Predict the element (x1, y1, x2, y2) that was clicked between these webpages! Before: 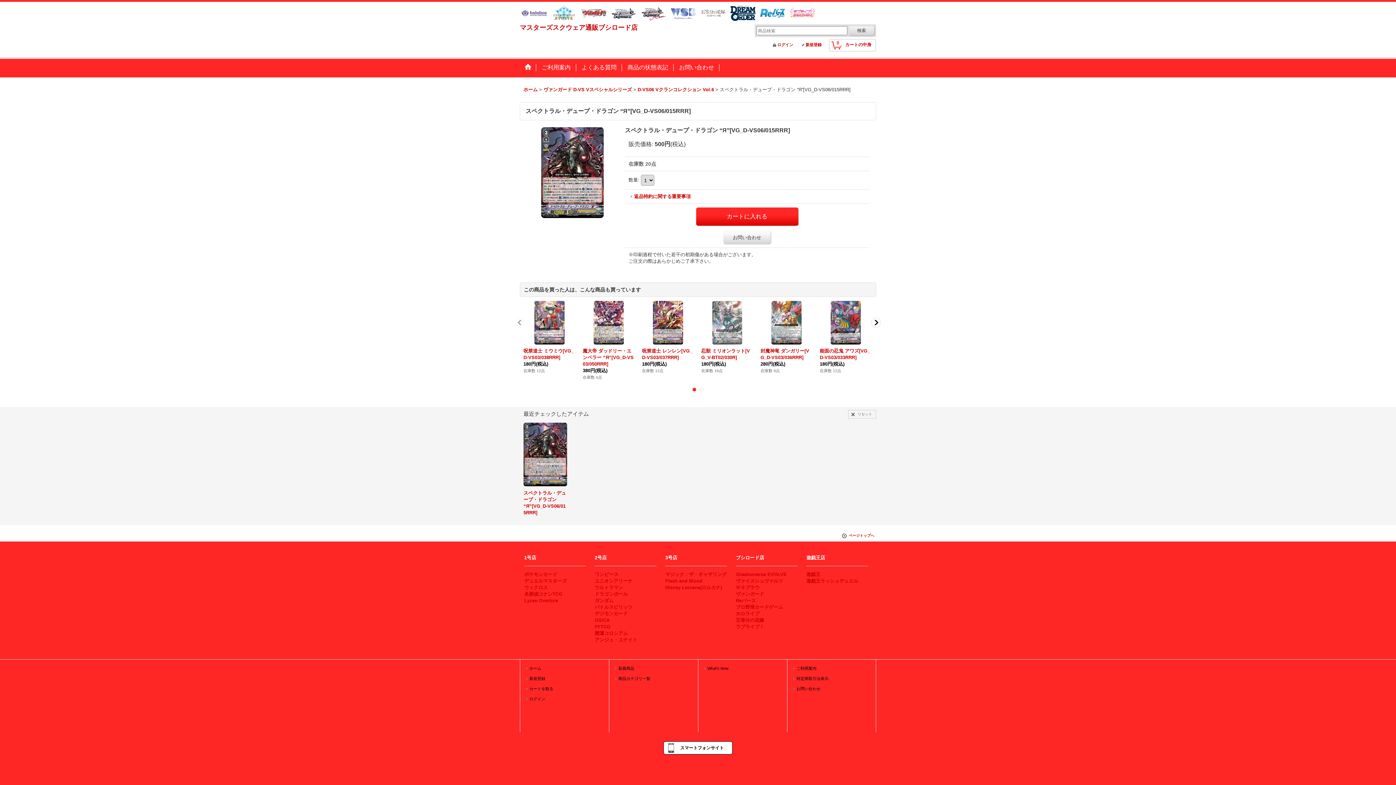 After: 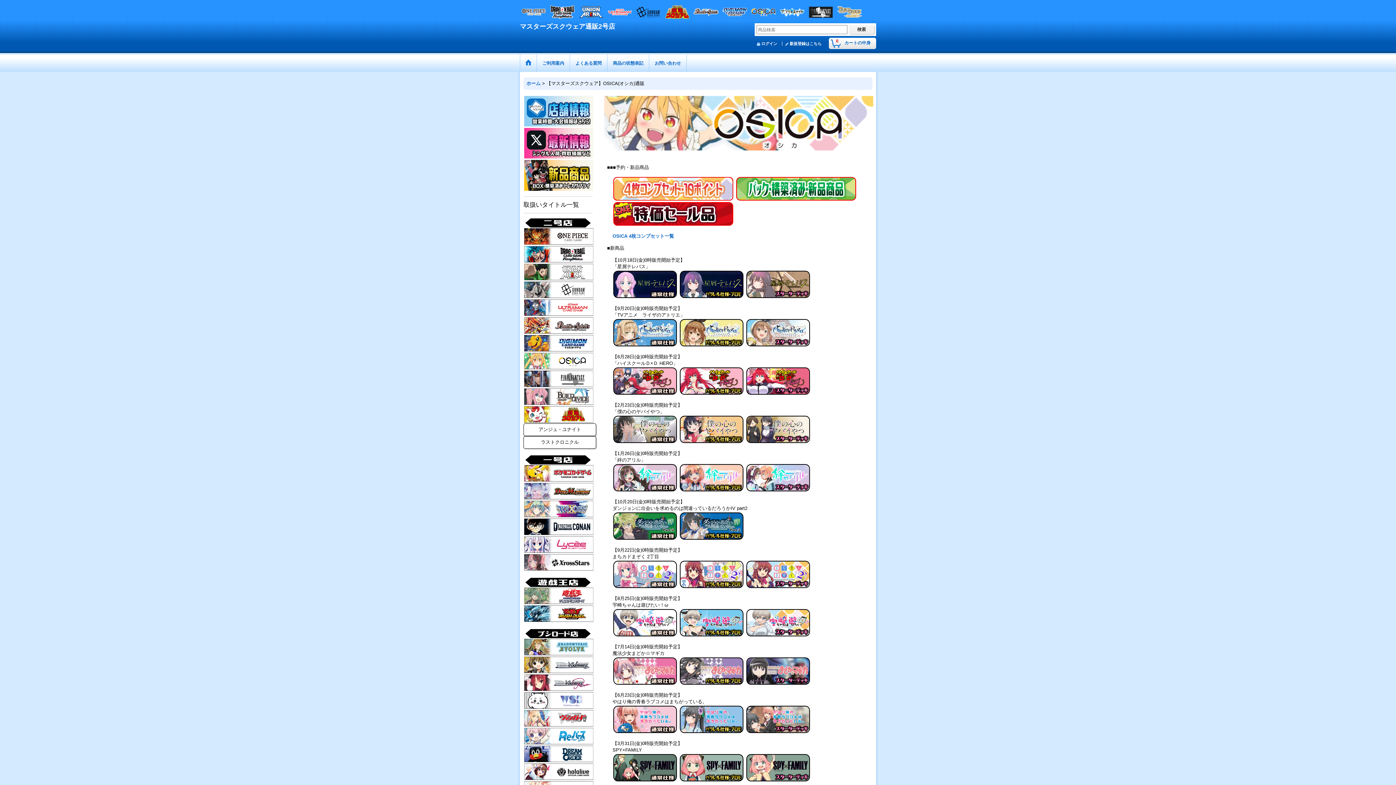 Action: label: OSICA bbox: (594, 617, 609, 623)